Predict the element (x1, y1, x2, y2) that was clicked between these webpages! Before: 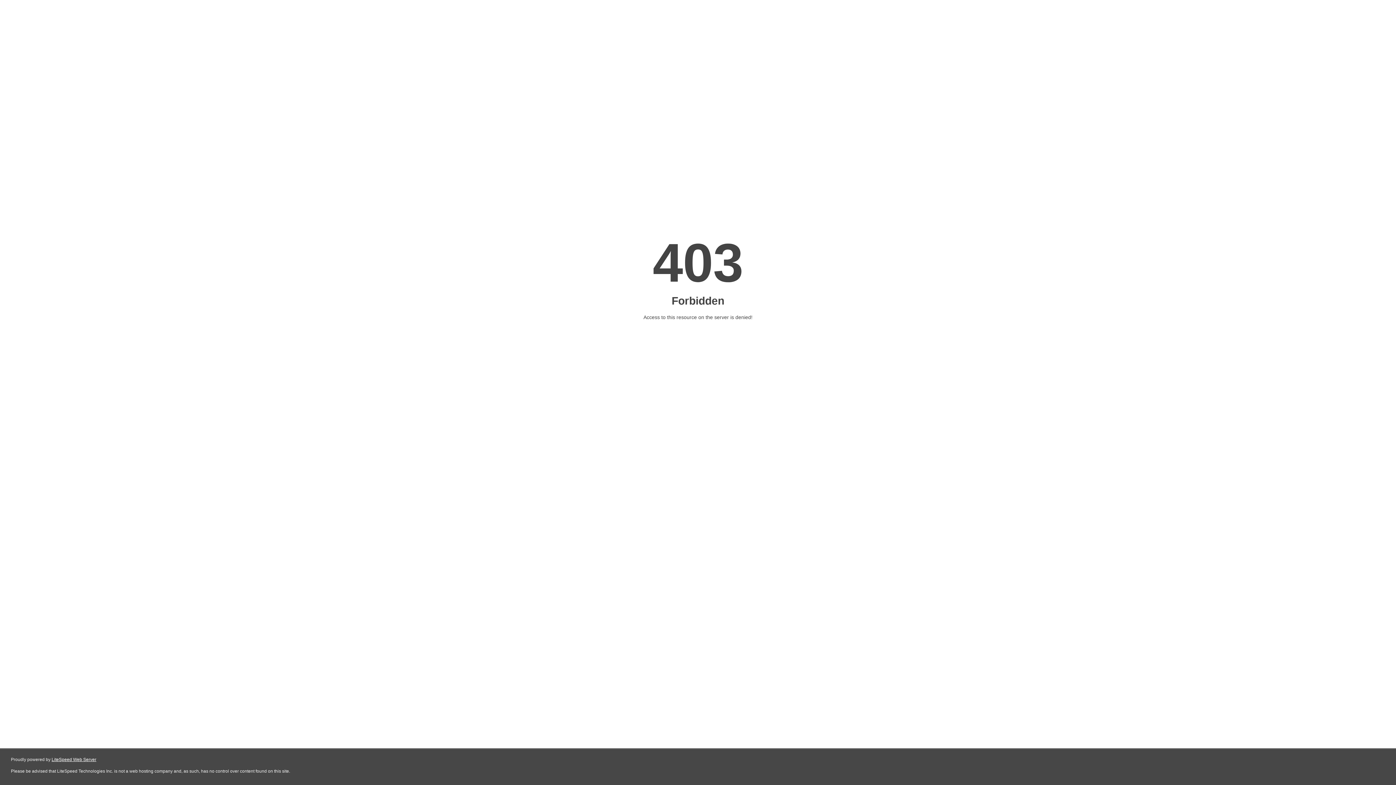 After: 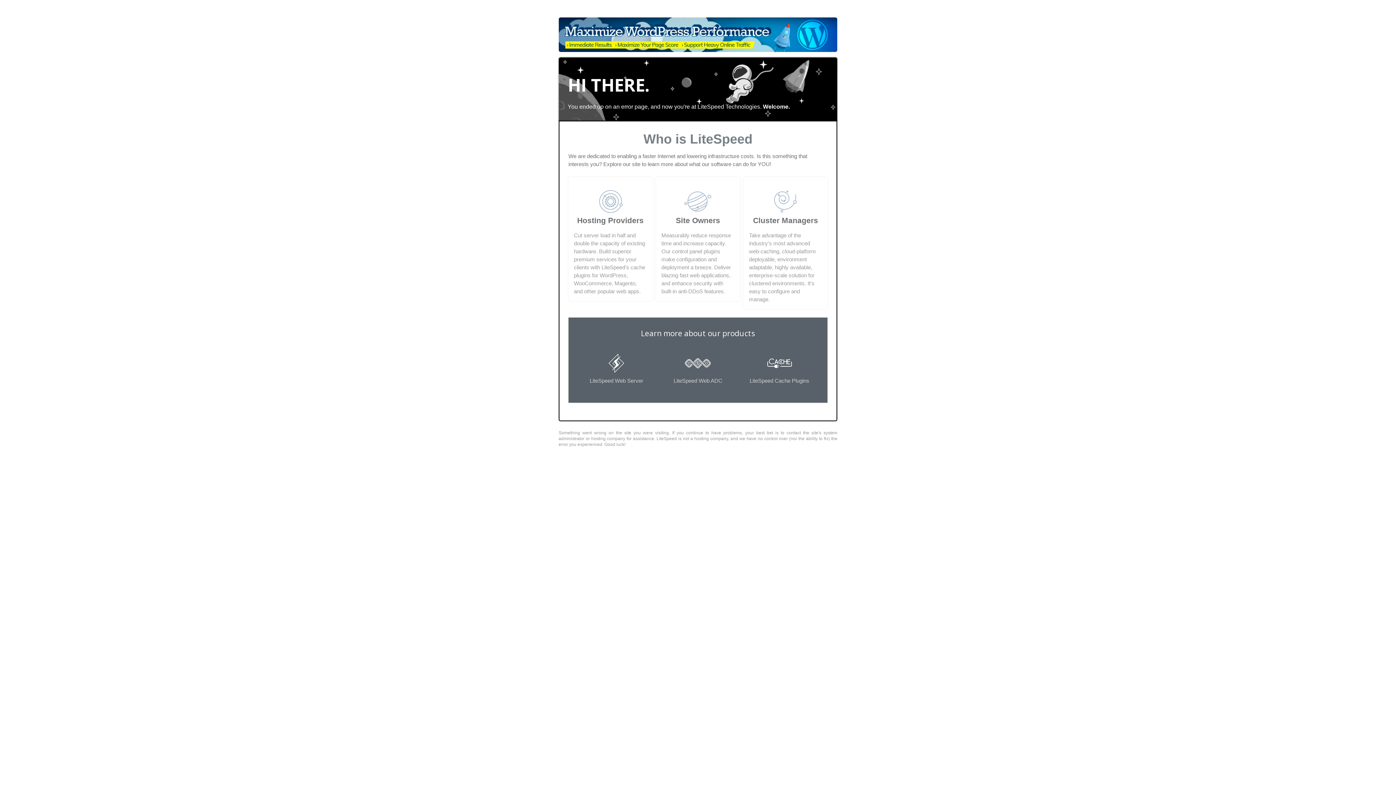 Action: label: LiteSpeed Web Server bbox: (51, 757, 96, 762)